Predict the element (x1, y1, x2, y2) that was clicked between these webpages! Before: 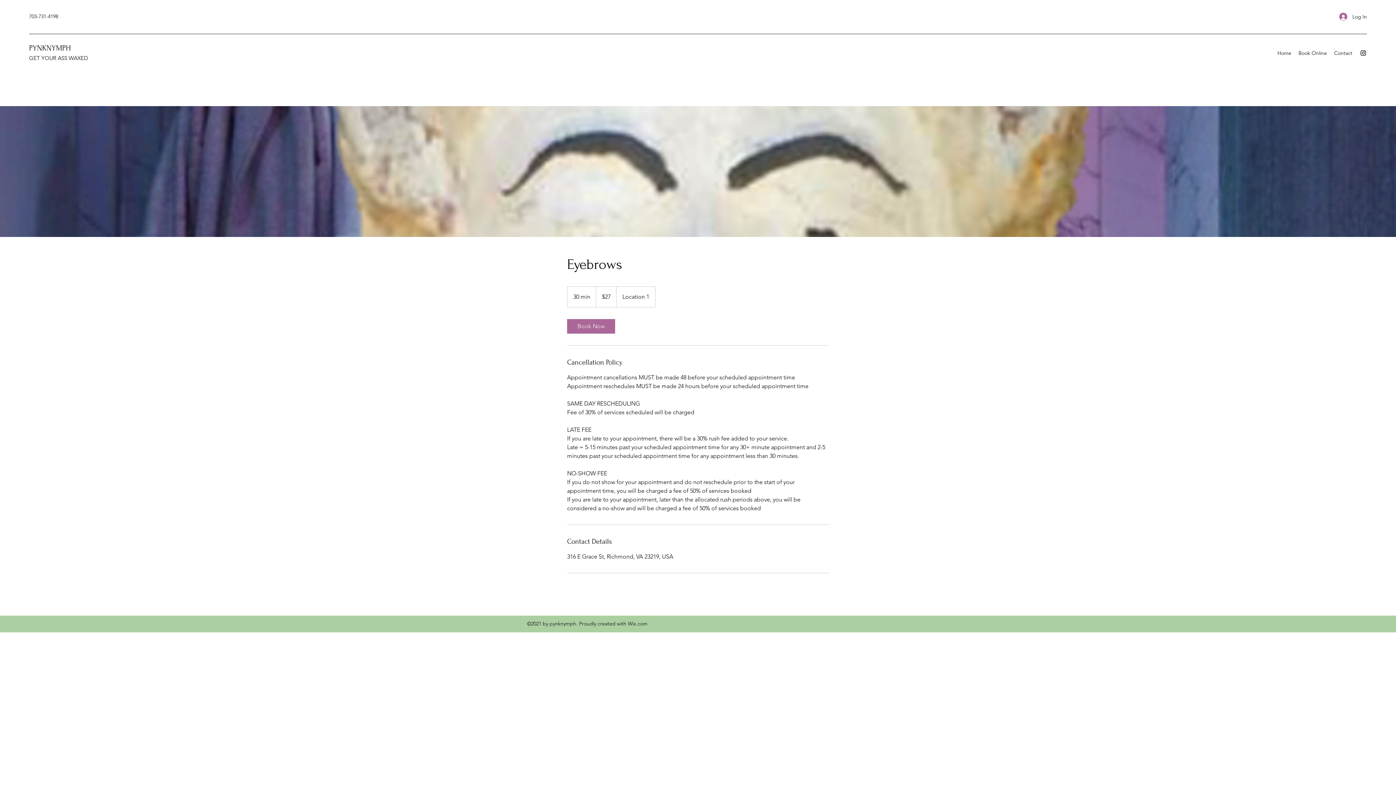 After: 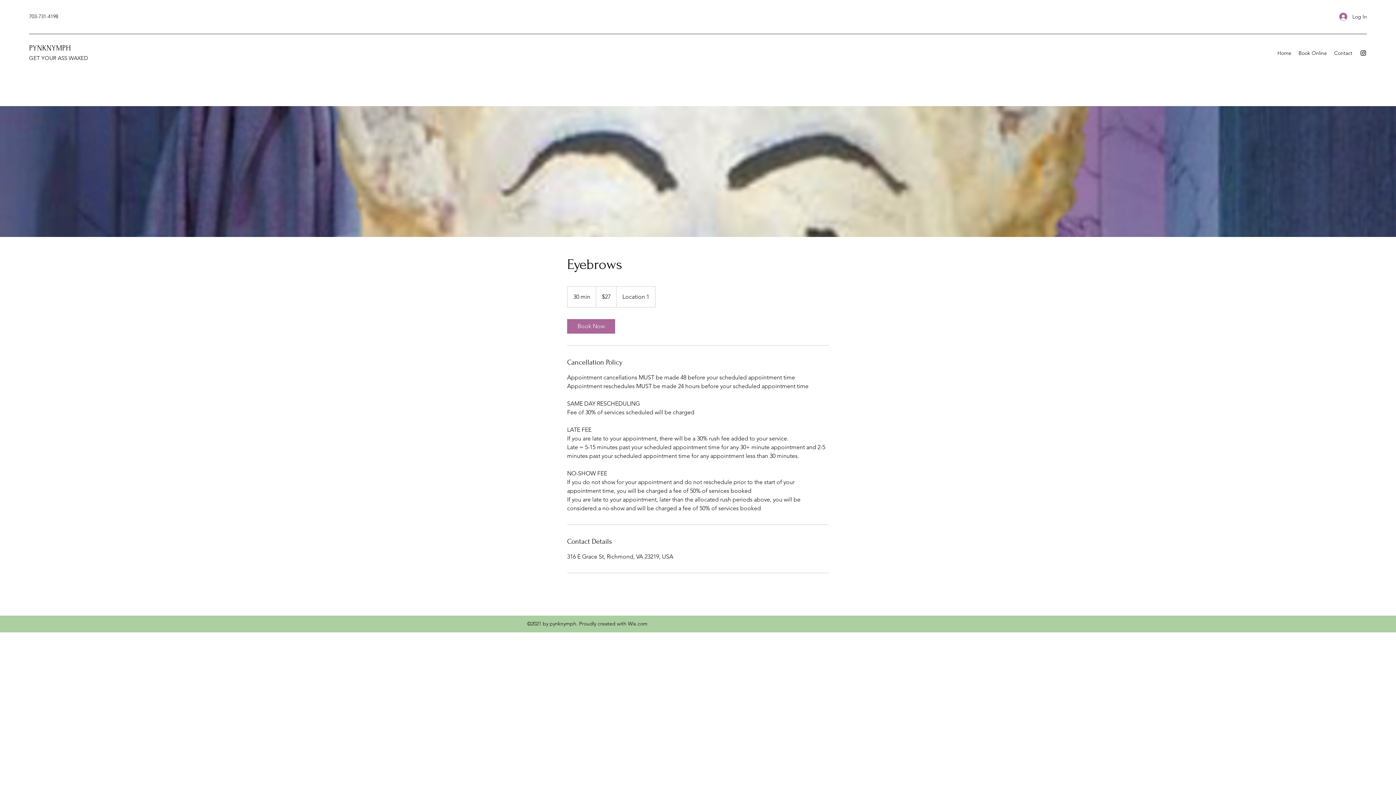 Action: bbox: (1360, 49, 1367, 56) label: Instagram